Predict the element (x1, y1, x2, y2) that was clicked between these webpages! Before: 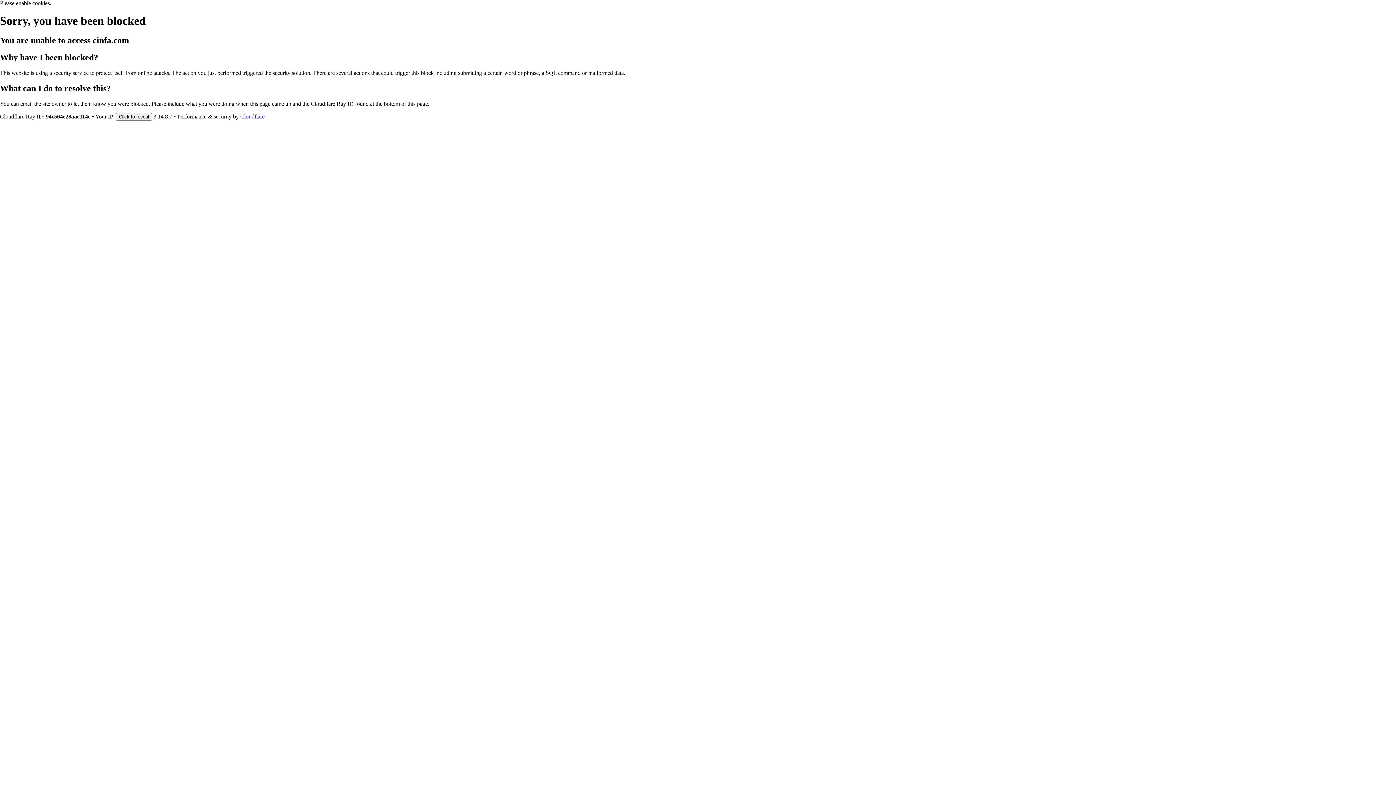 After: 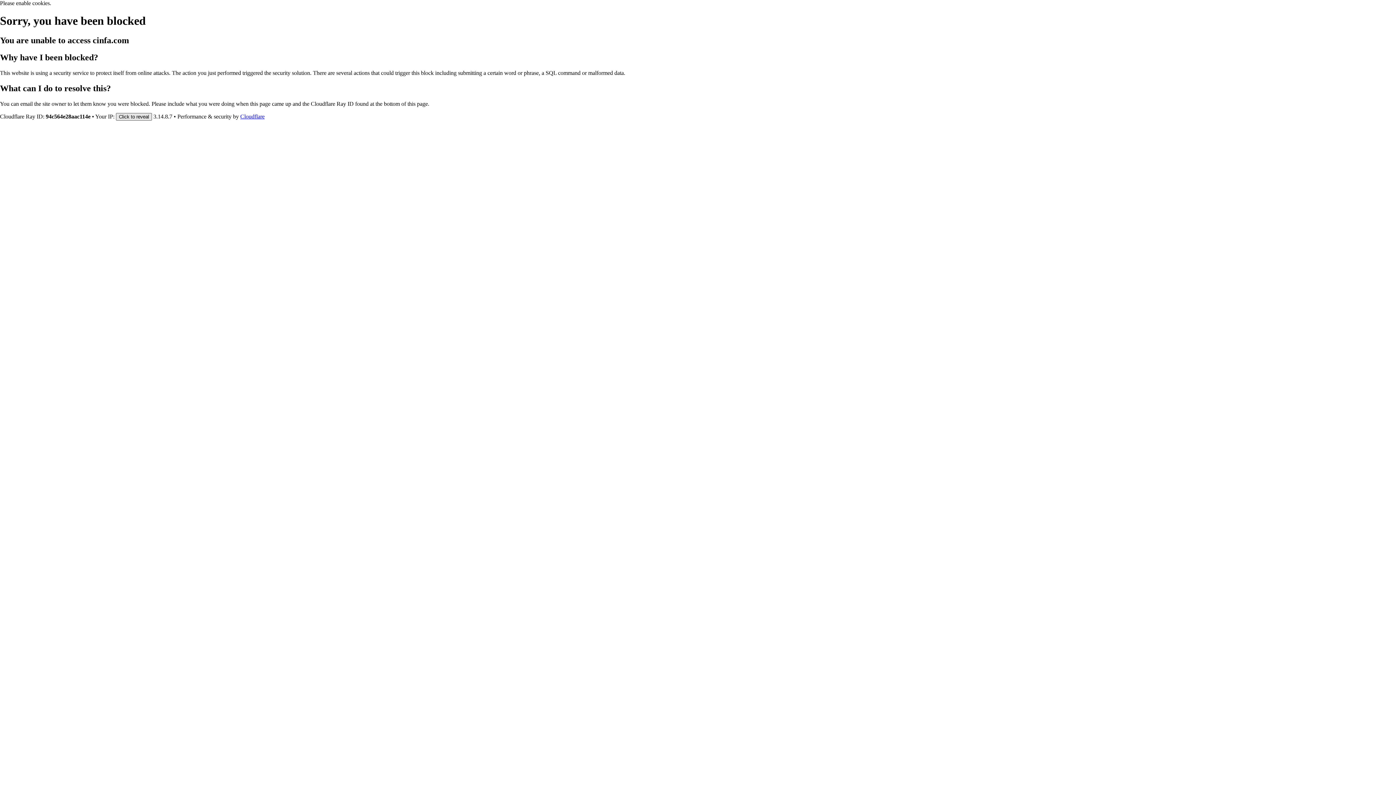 Action: bbox: (116, 112, 152, 120) label: Click to reveal